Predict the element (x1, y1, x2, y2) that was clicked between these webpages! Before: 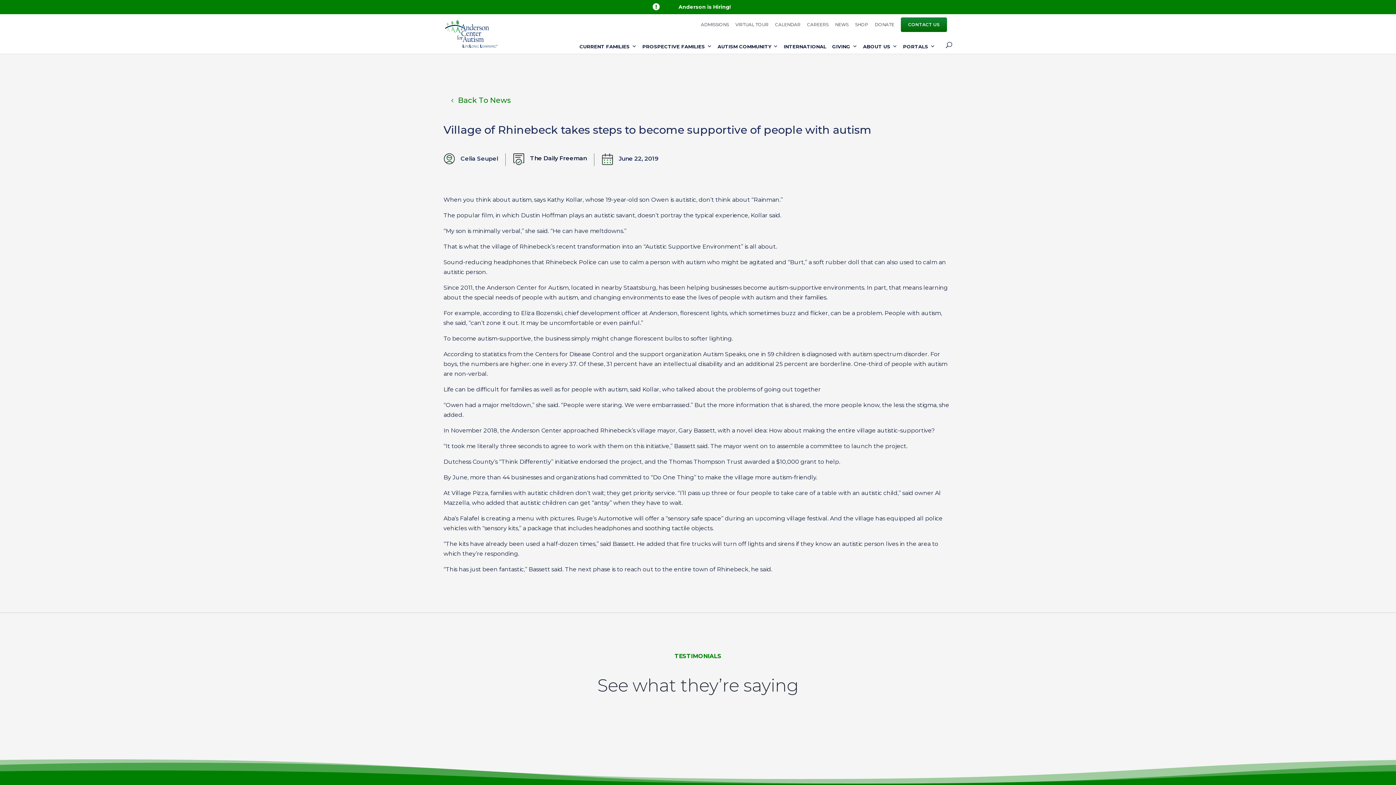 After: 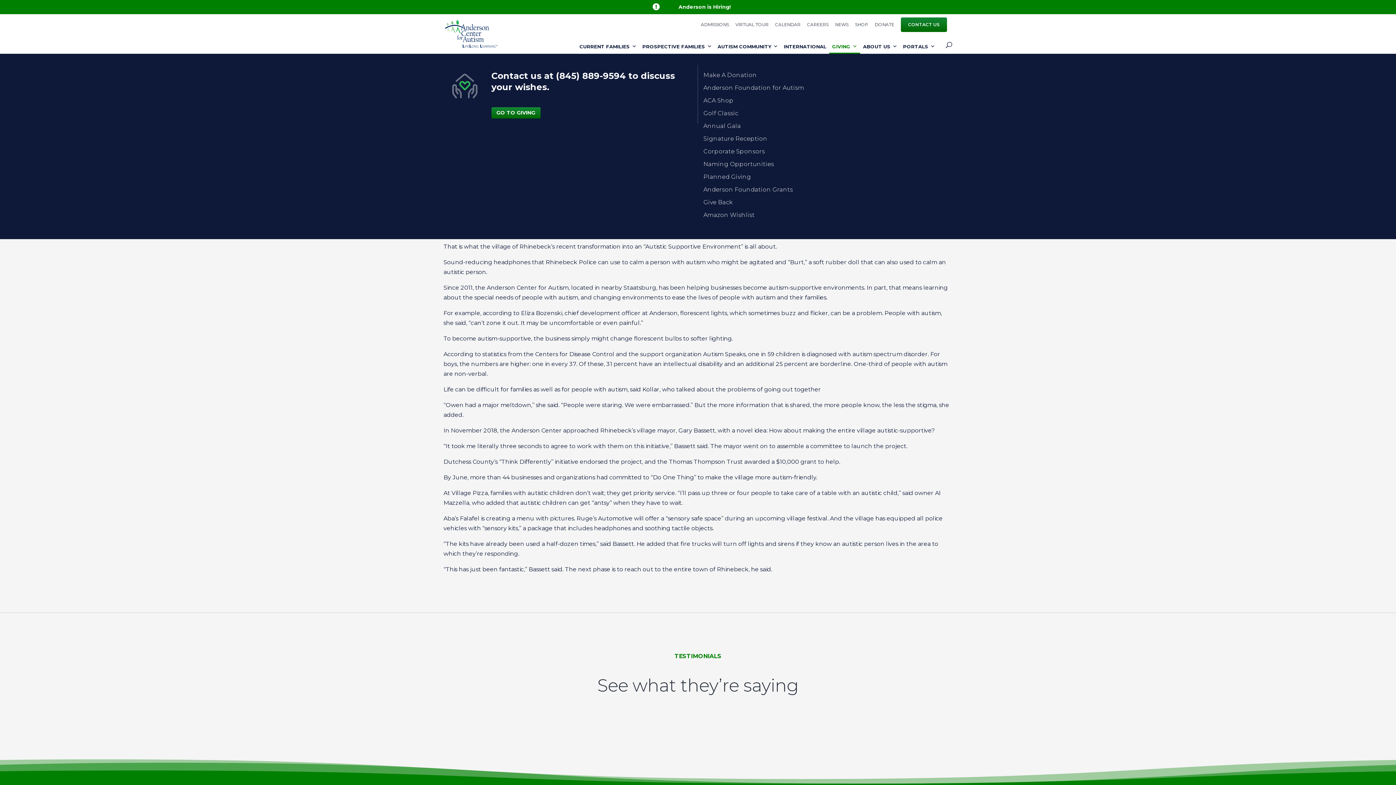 Action: bbox: (829, 25, 860, 39) label: GIVING